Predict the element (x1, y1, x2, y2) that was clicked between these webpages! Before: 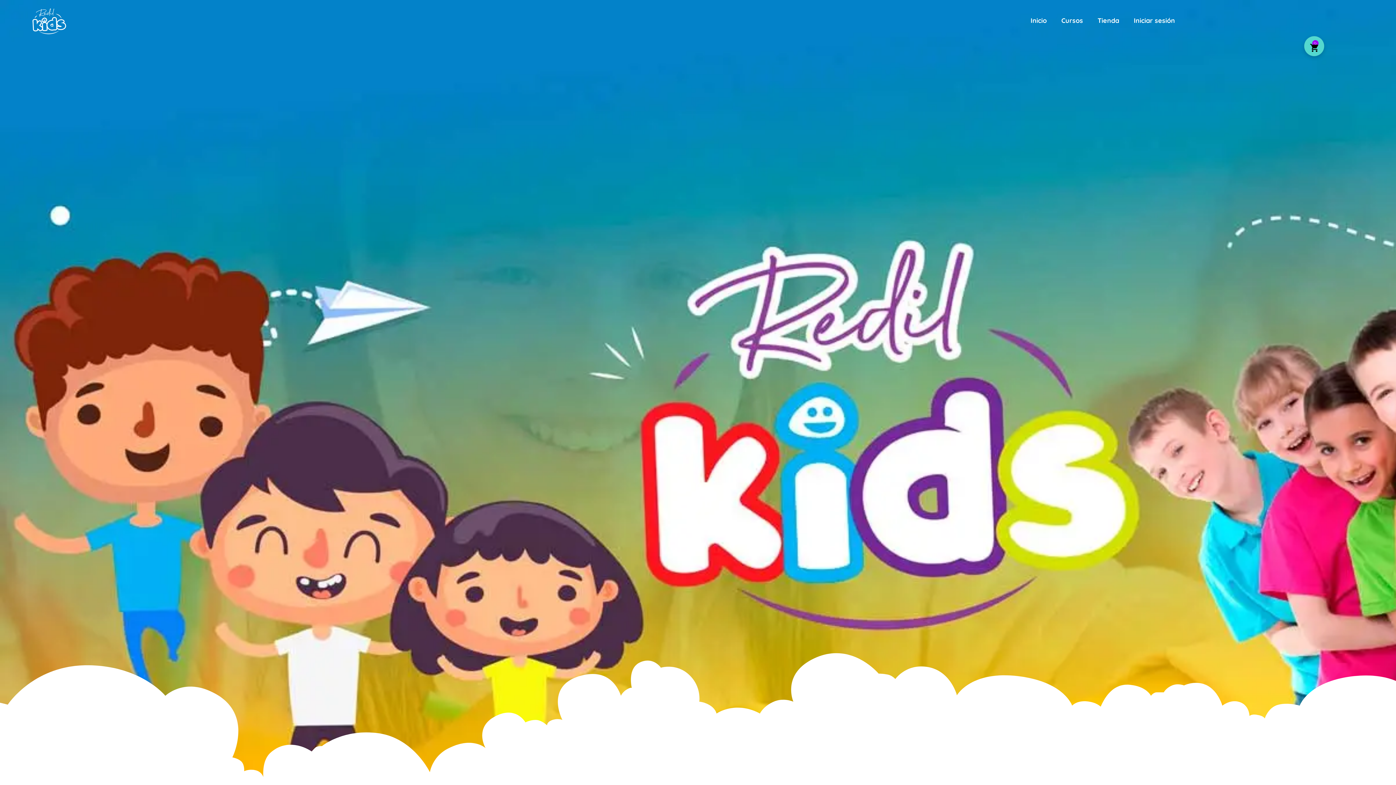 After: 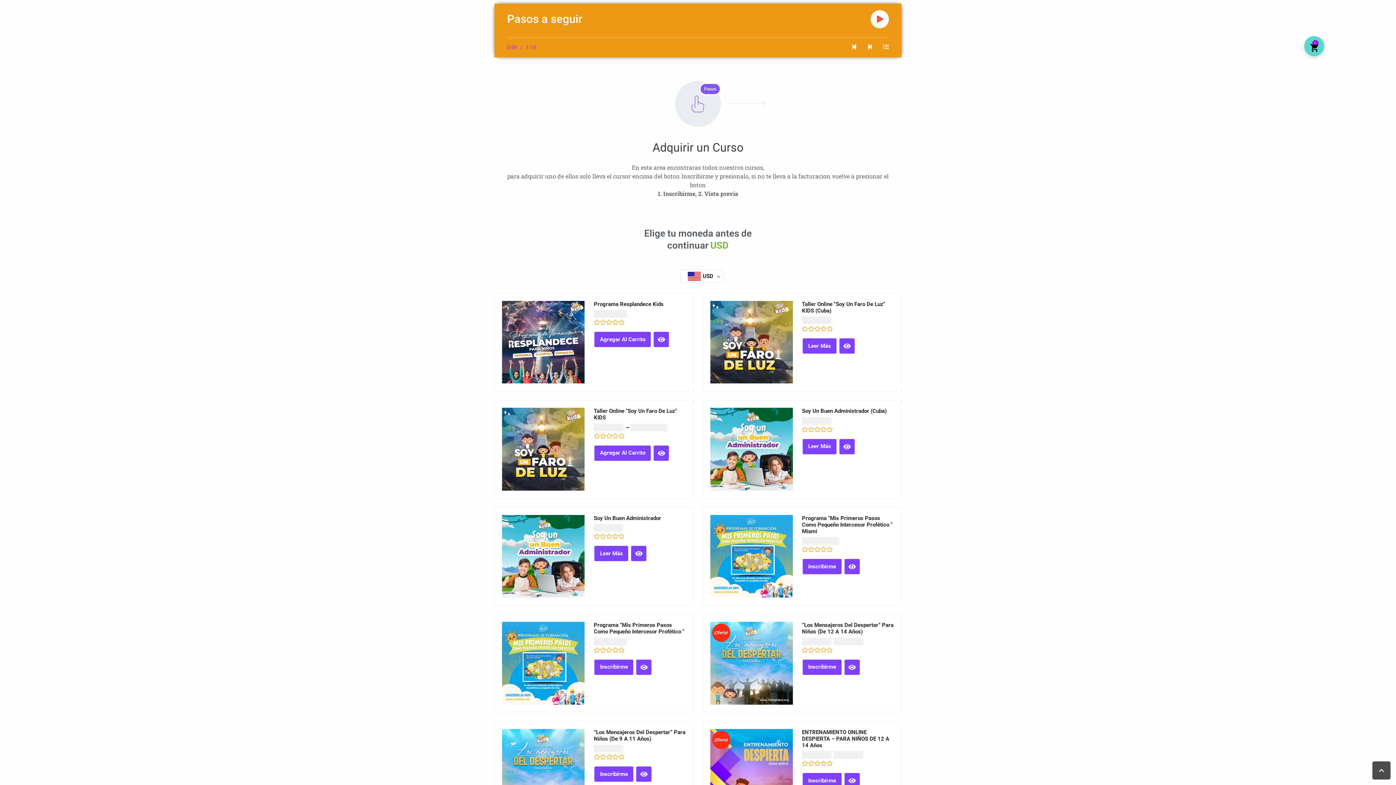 Action: bbox: (1054, 12, 1090, 29) label: Cursos